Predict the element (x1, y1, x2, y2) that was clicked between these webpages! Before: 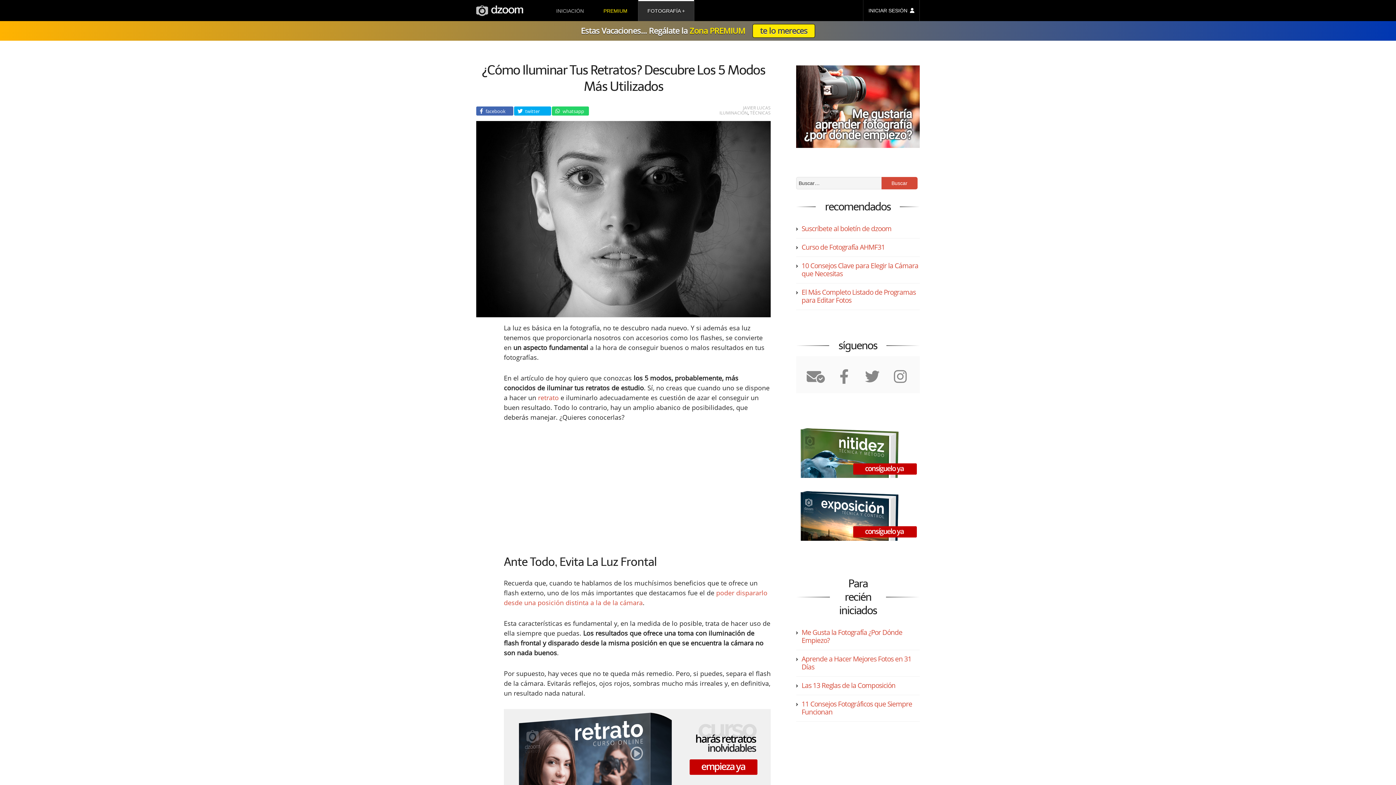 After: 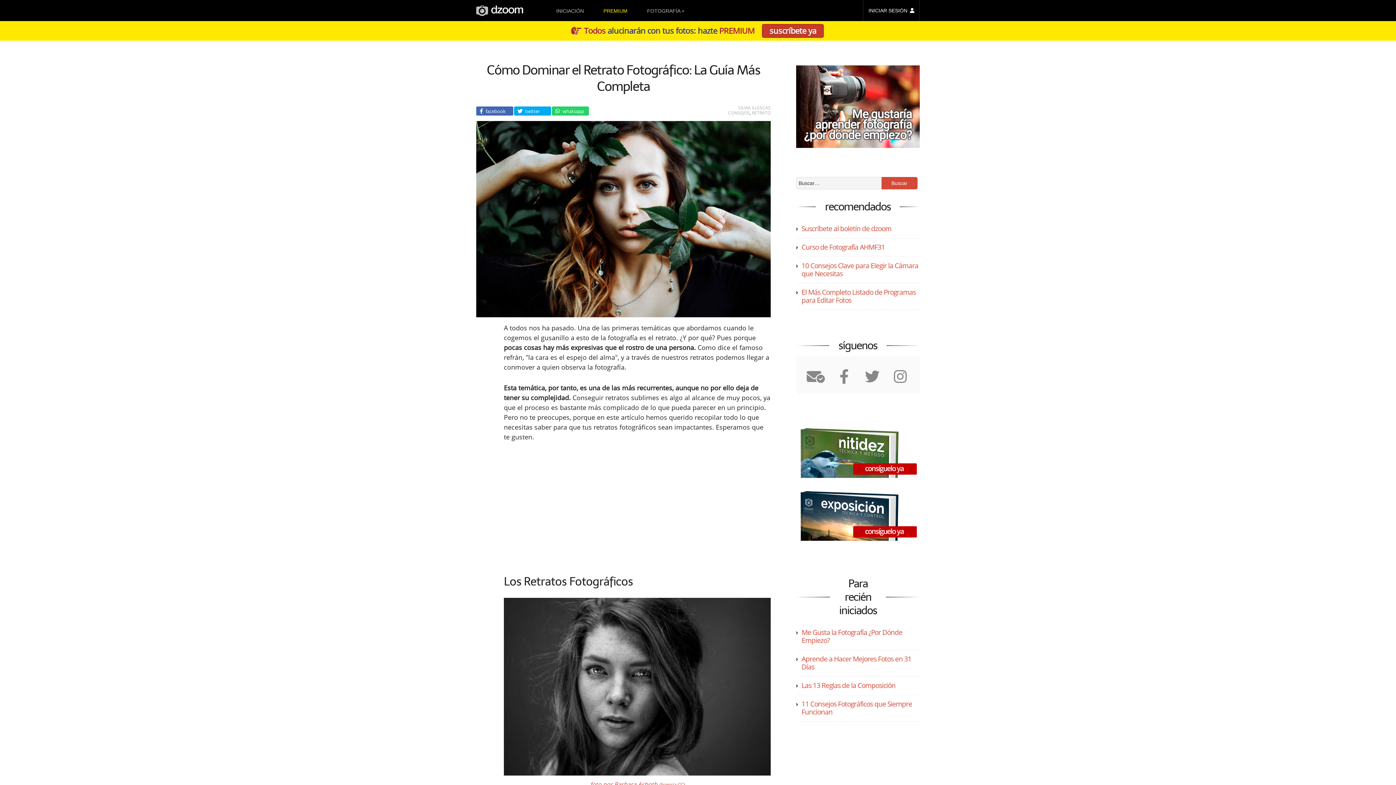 Action: label: retrato bbox: (538, 393, 558, 402)